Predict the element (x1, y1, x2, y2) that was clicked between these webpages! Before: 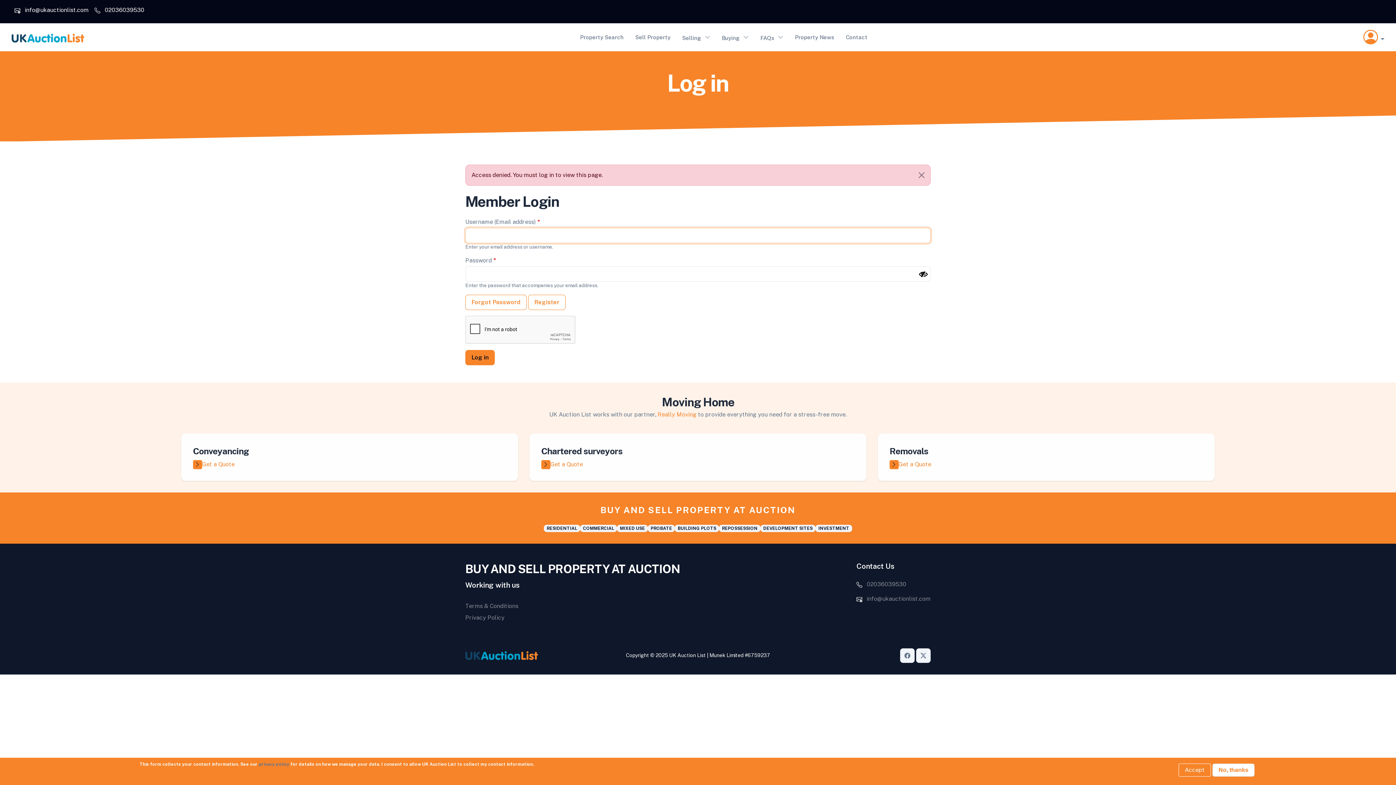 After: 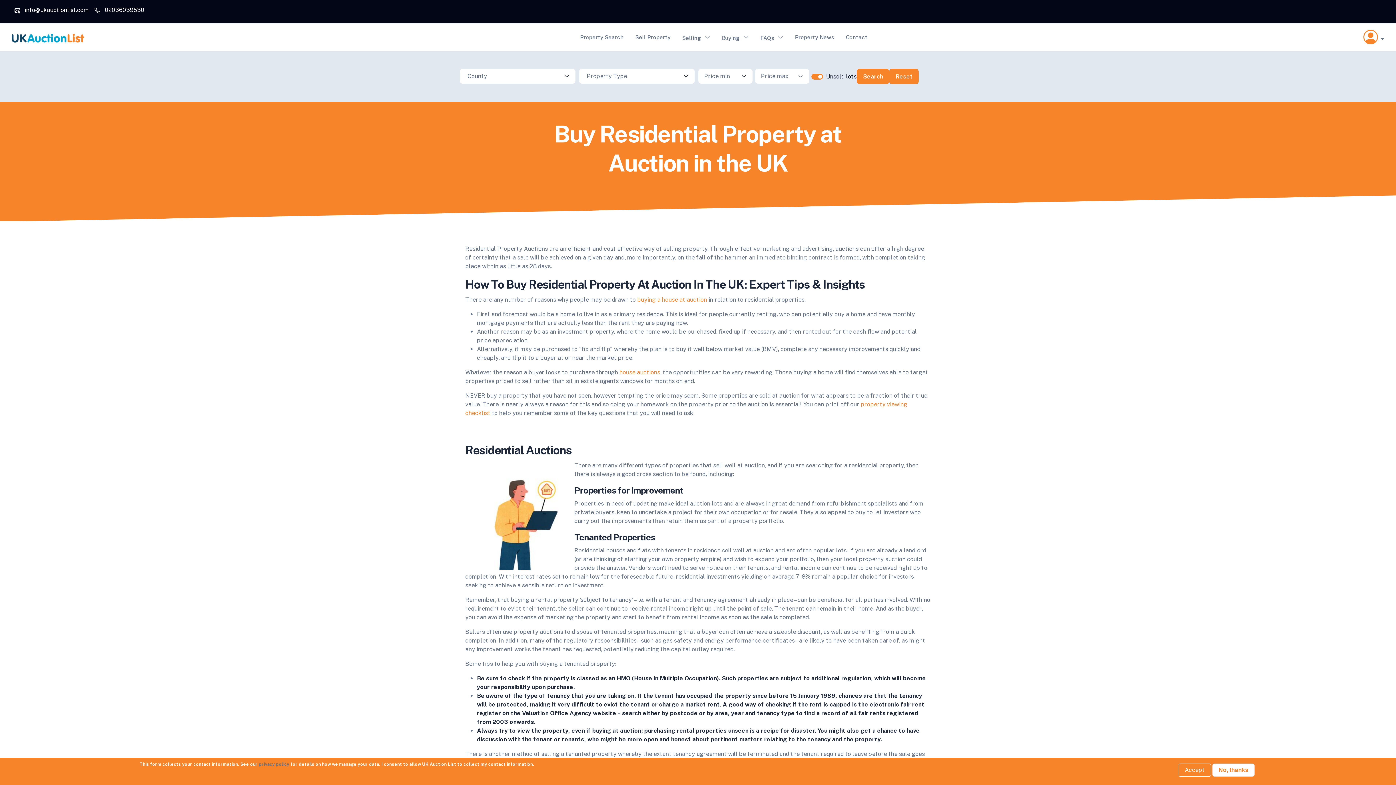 Action: label: RESIDENTIAL bbox: (544, 524, 580, 532)